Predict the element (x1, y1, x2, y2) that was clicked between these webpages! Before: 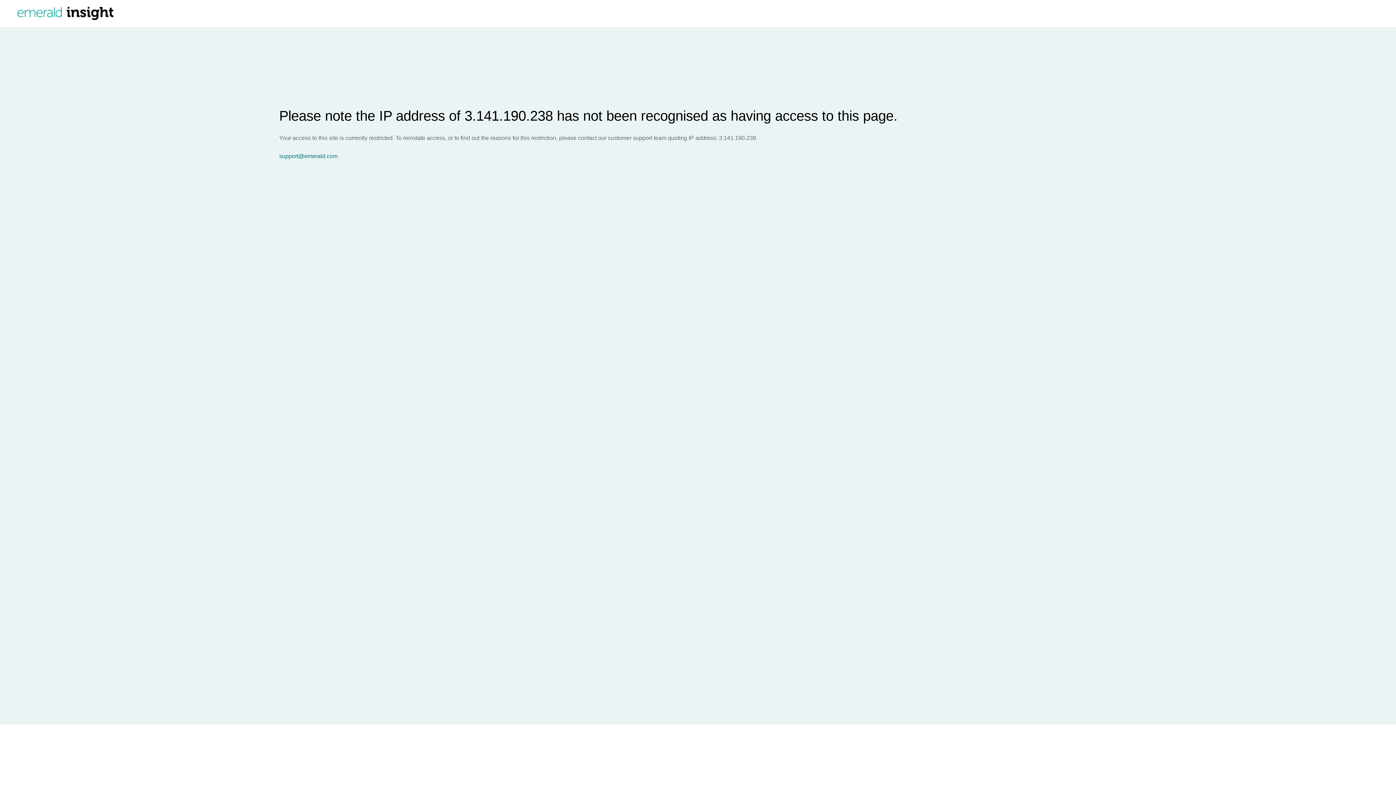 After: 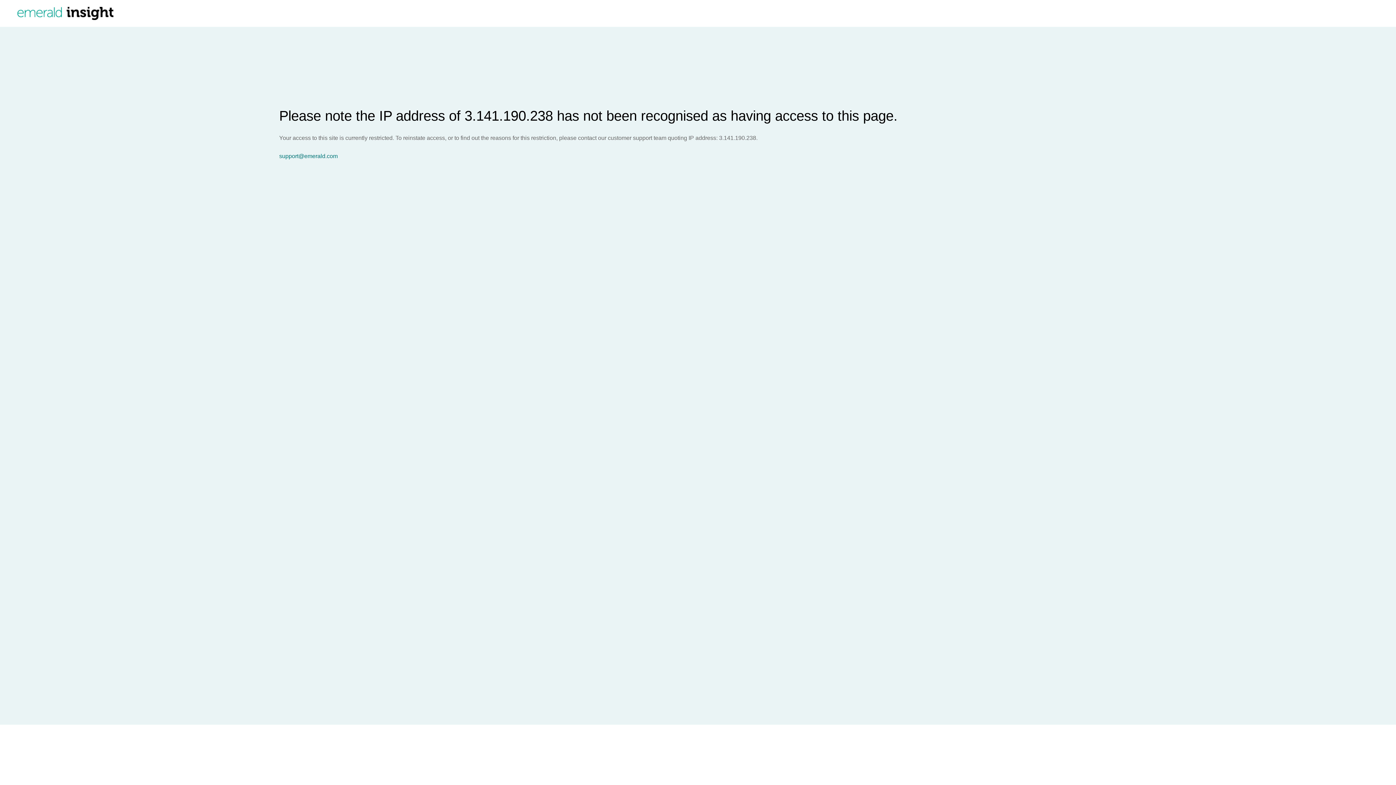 Action: label: support@emerald.com bbox: (279, 153, 1396, 159)